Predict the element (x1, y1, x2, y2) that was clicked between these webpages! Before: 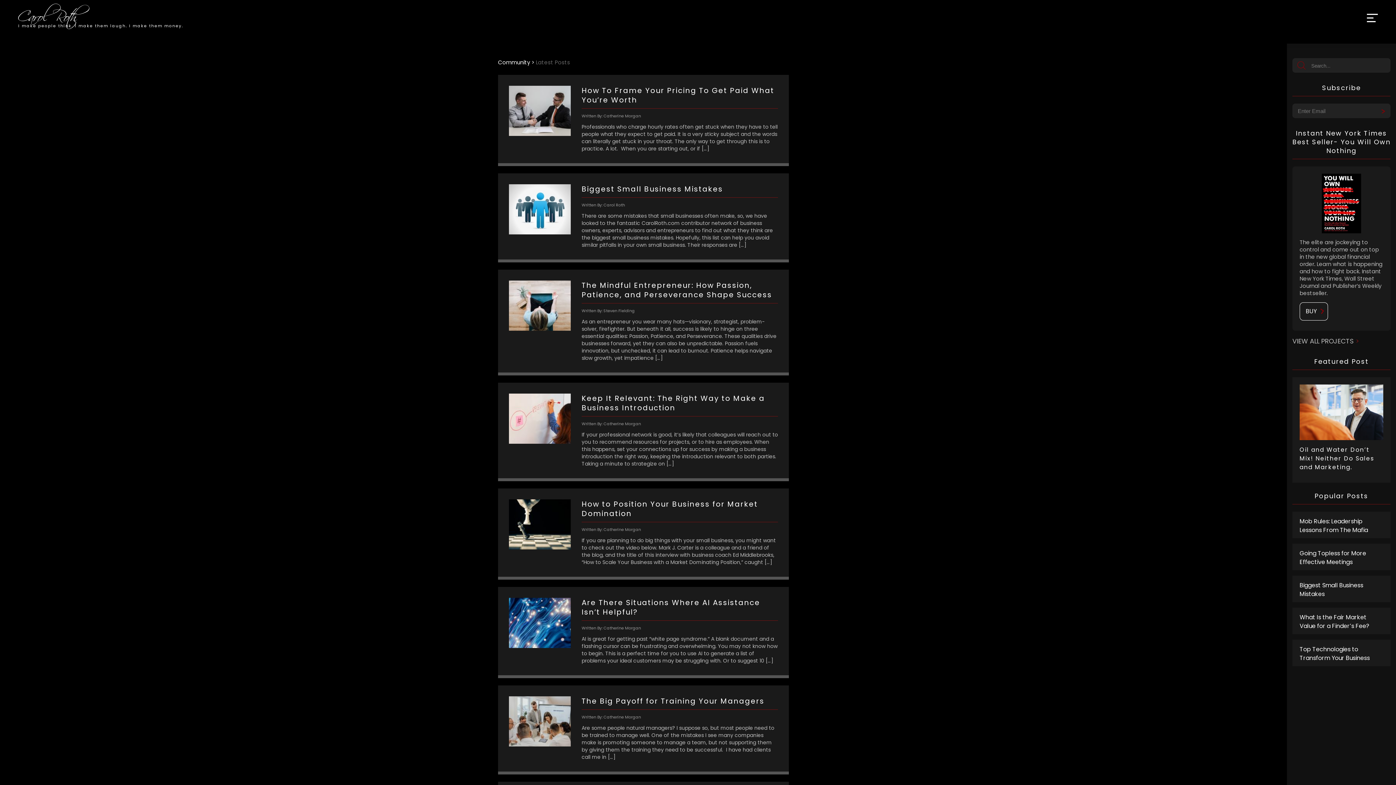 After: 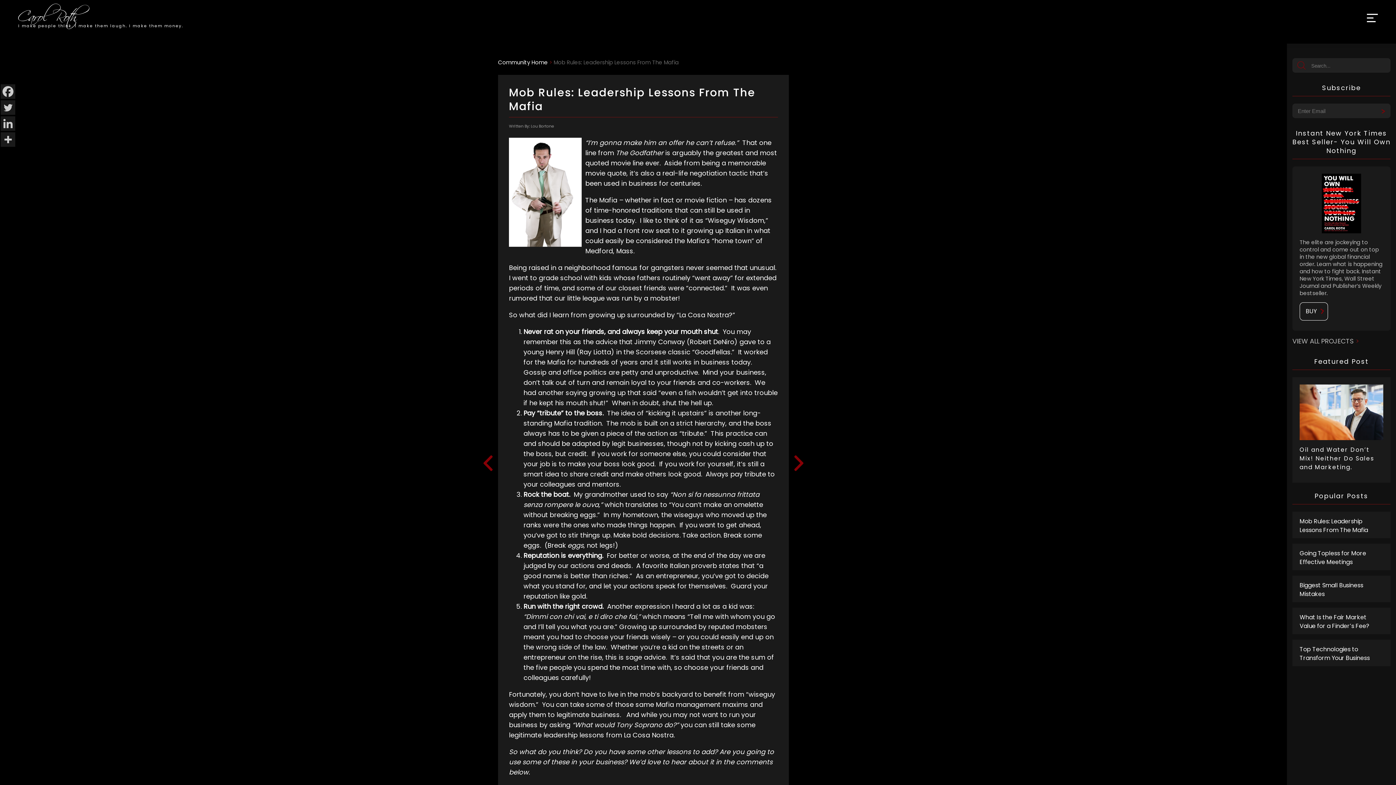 Action: label: Mob Rules: Leadership Lessons From The Mafia bbox: (1292, 512, 1390, 538)